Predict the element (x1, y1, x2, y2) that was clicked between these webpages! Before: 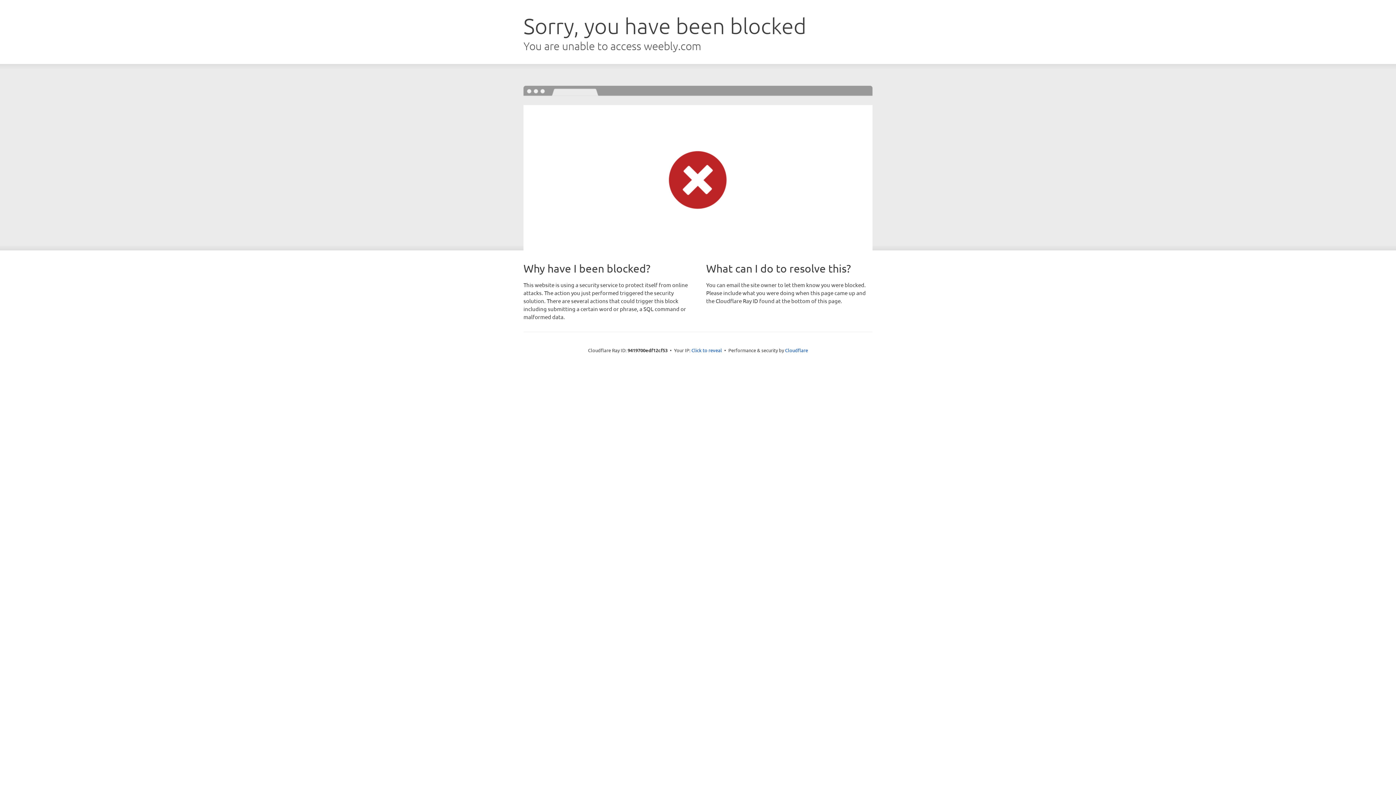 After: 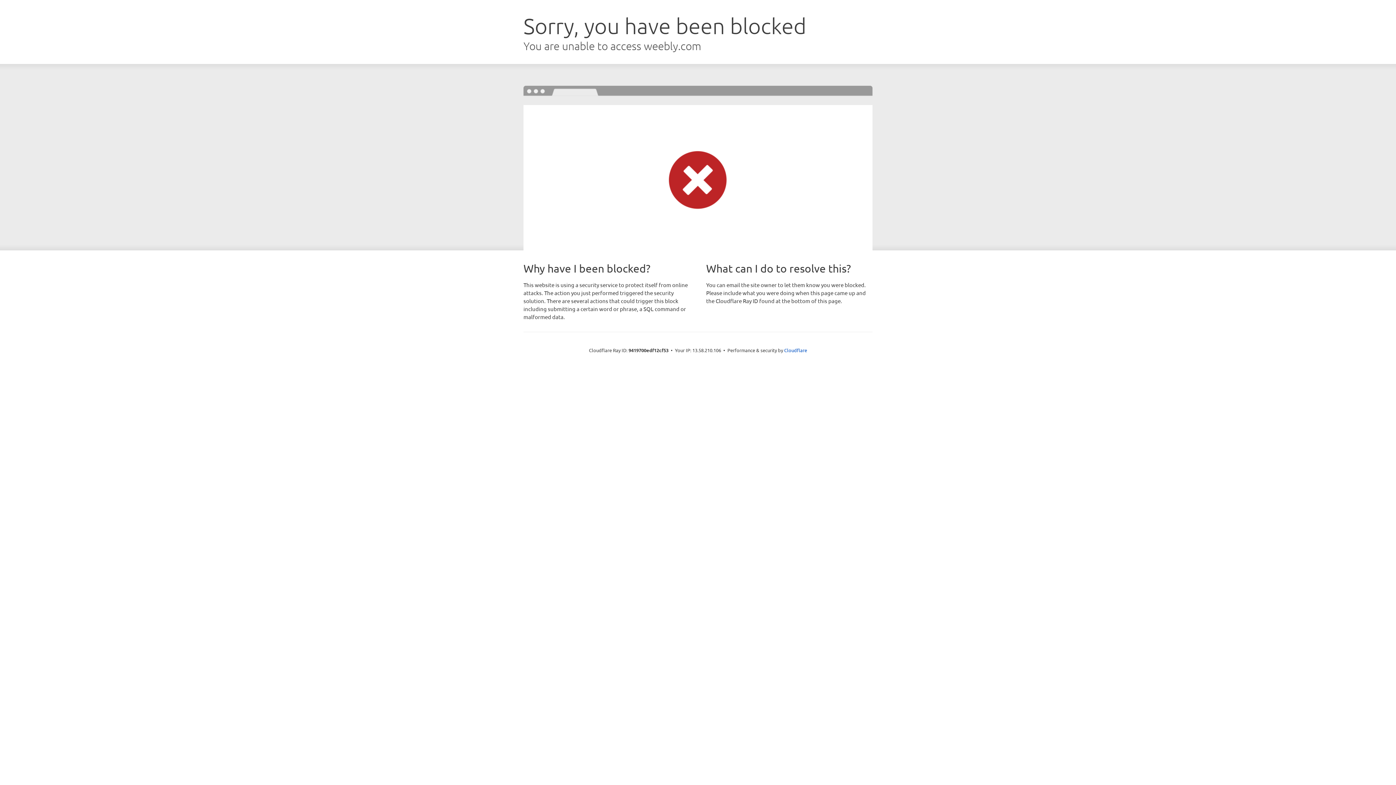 Action: bbox: (691, 346, 722, 353) label: Click to reveal